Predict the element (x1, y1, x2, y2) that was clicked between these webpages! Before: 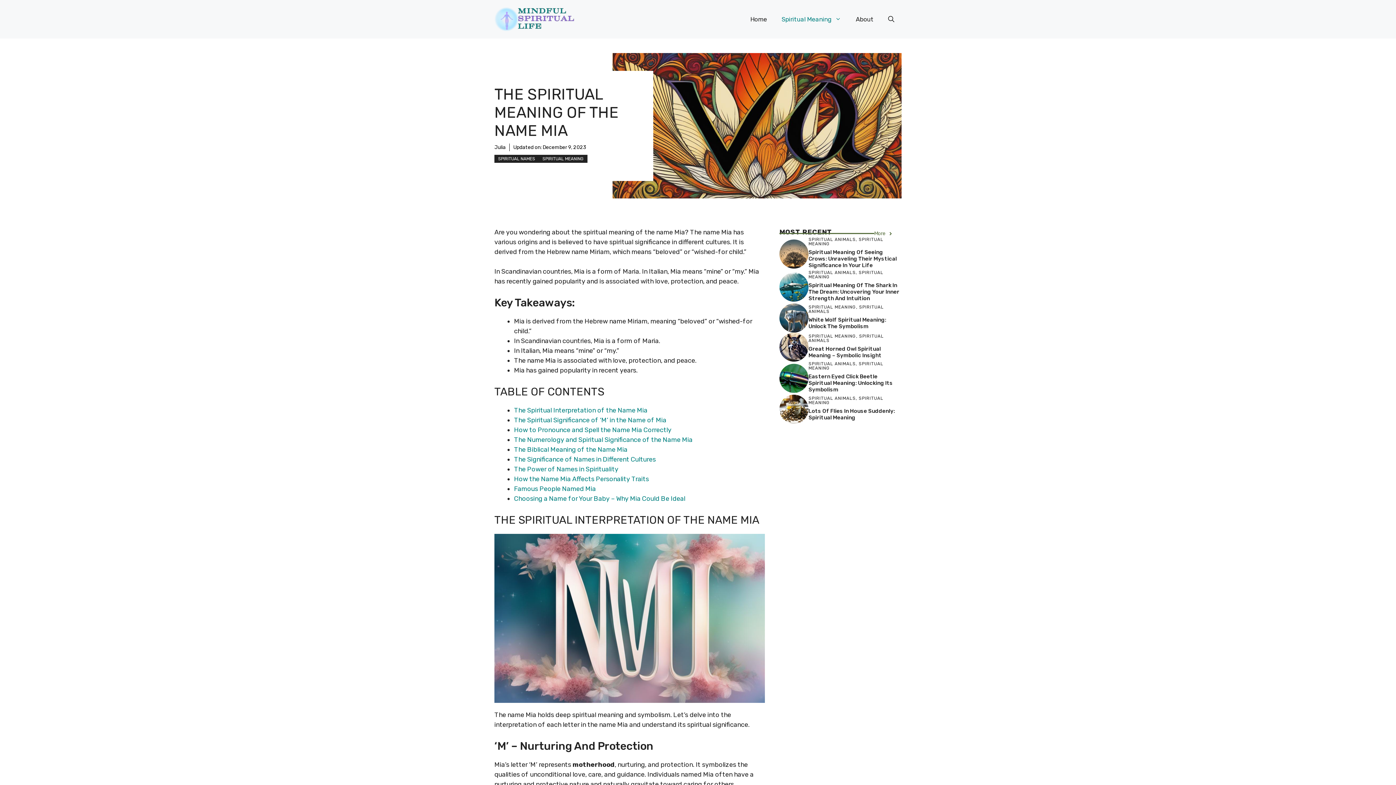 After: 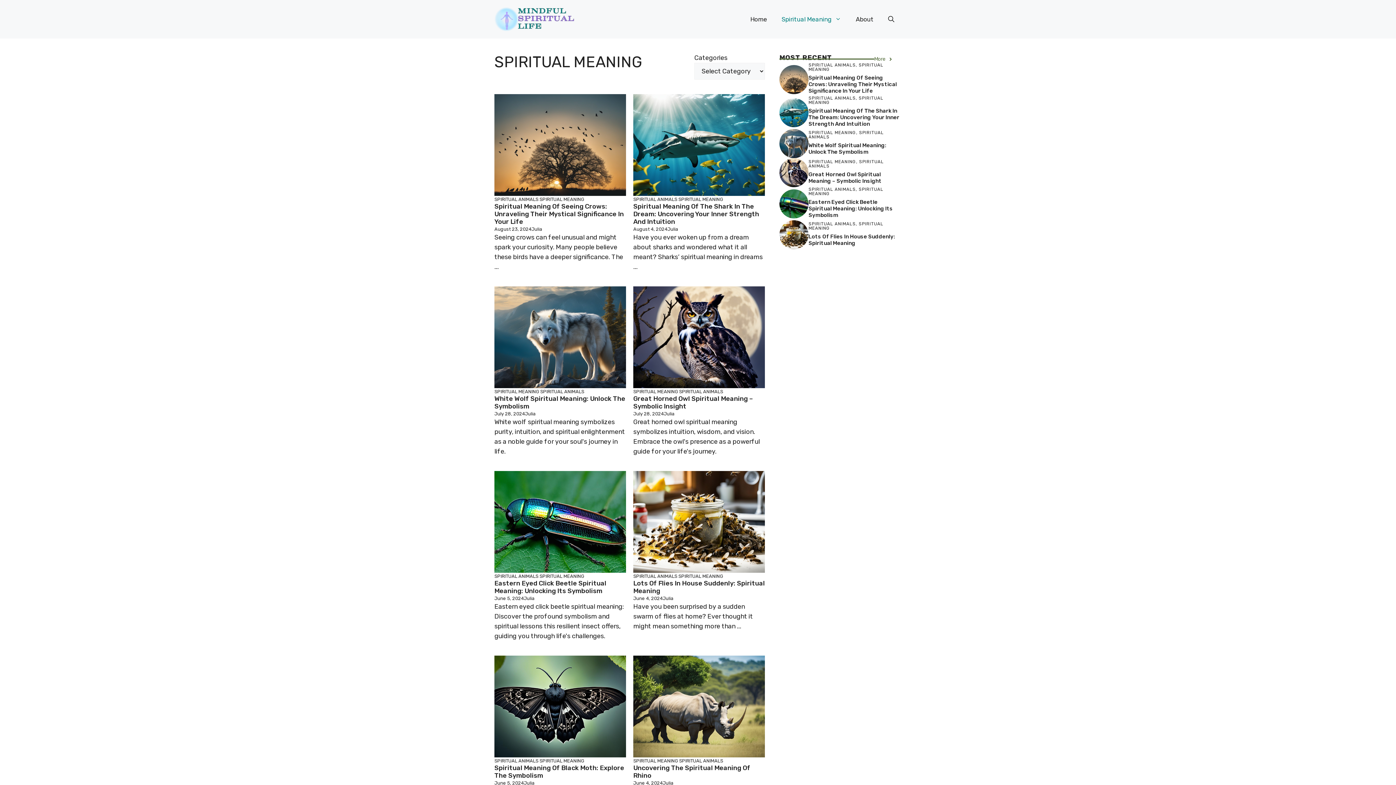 Action: bbox: (774, 8, 848, 30) label: Spiritual Meaning